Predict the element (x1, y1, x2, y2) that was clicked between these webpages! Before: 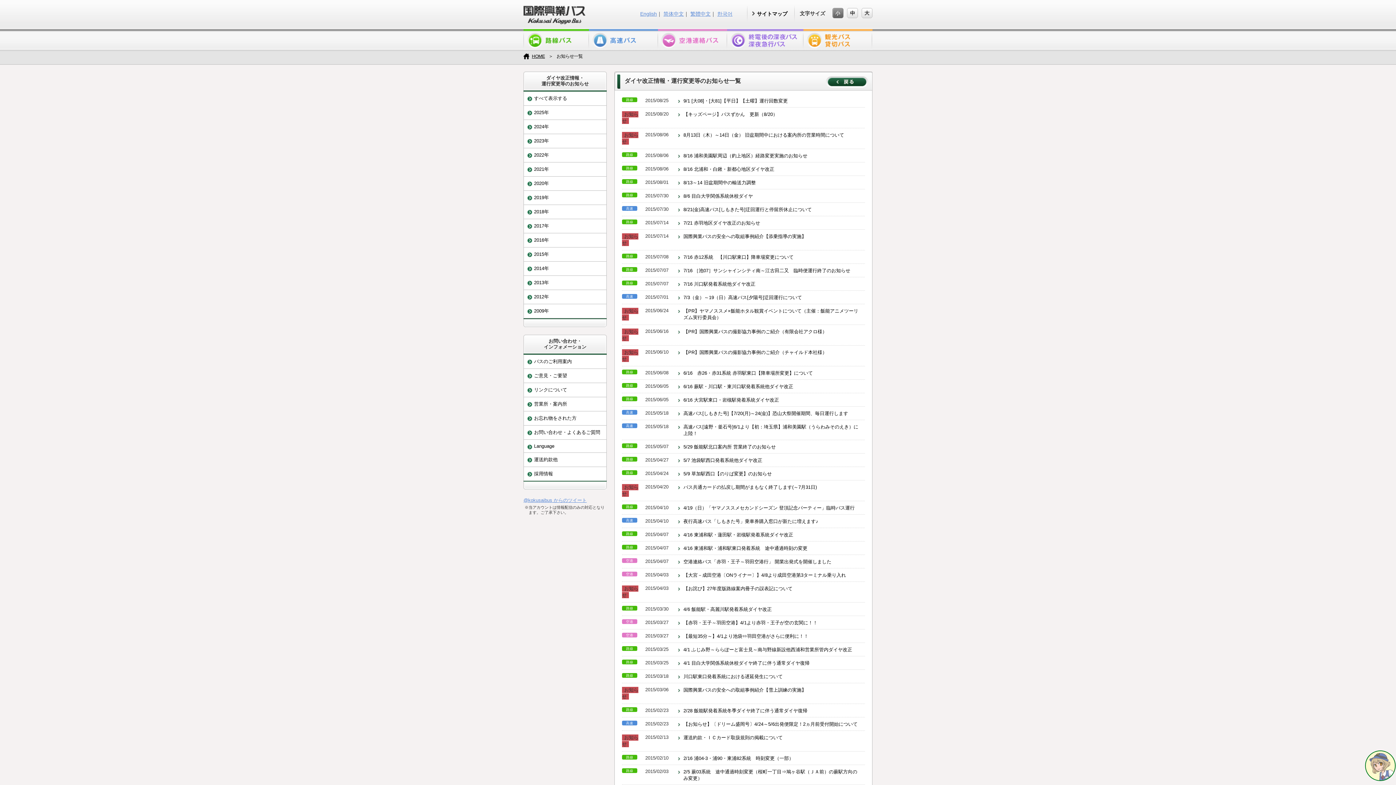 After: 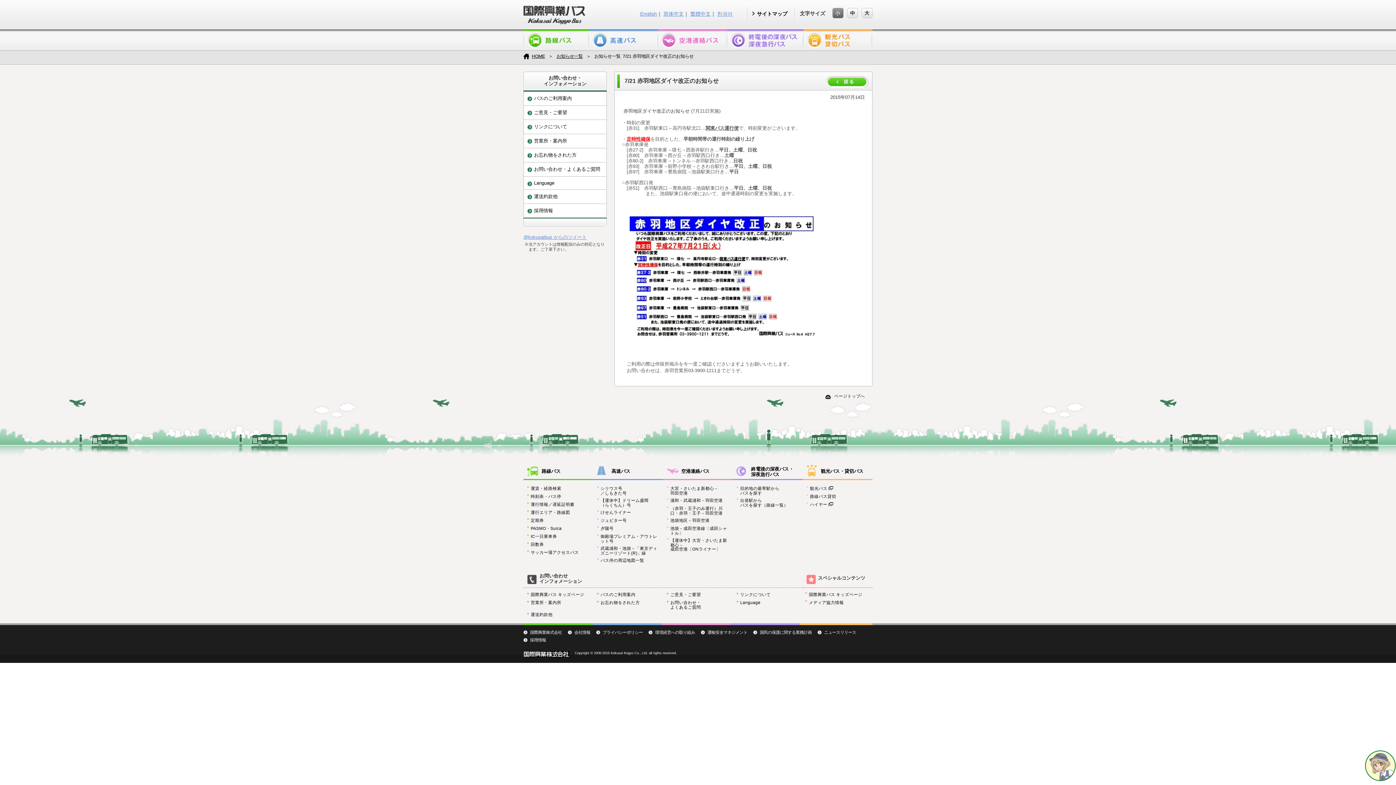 Action: bbox: (678, 220, 760, 225) label: 7/21 赤羽地区ダイヤ改正のお知らせ